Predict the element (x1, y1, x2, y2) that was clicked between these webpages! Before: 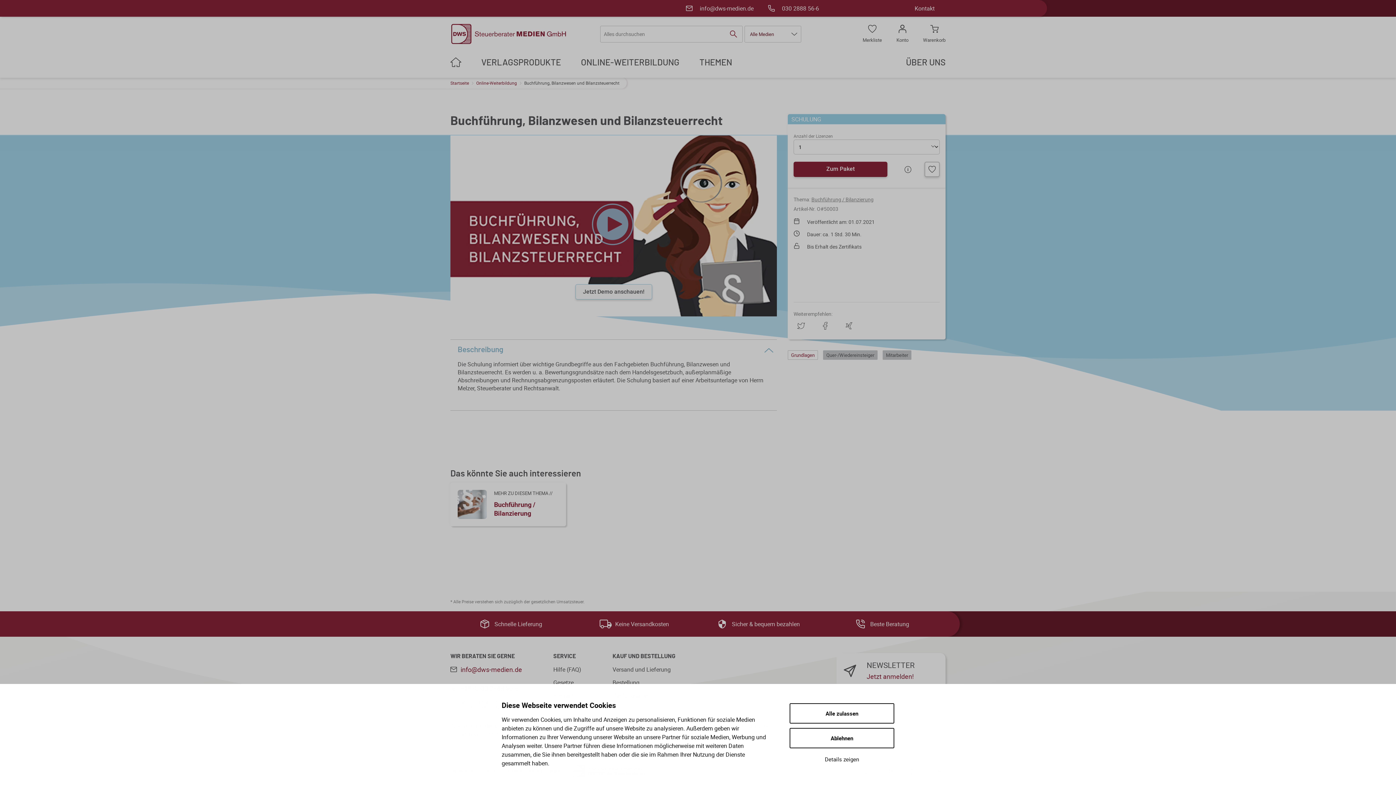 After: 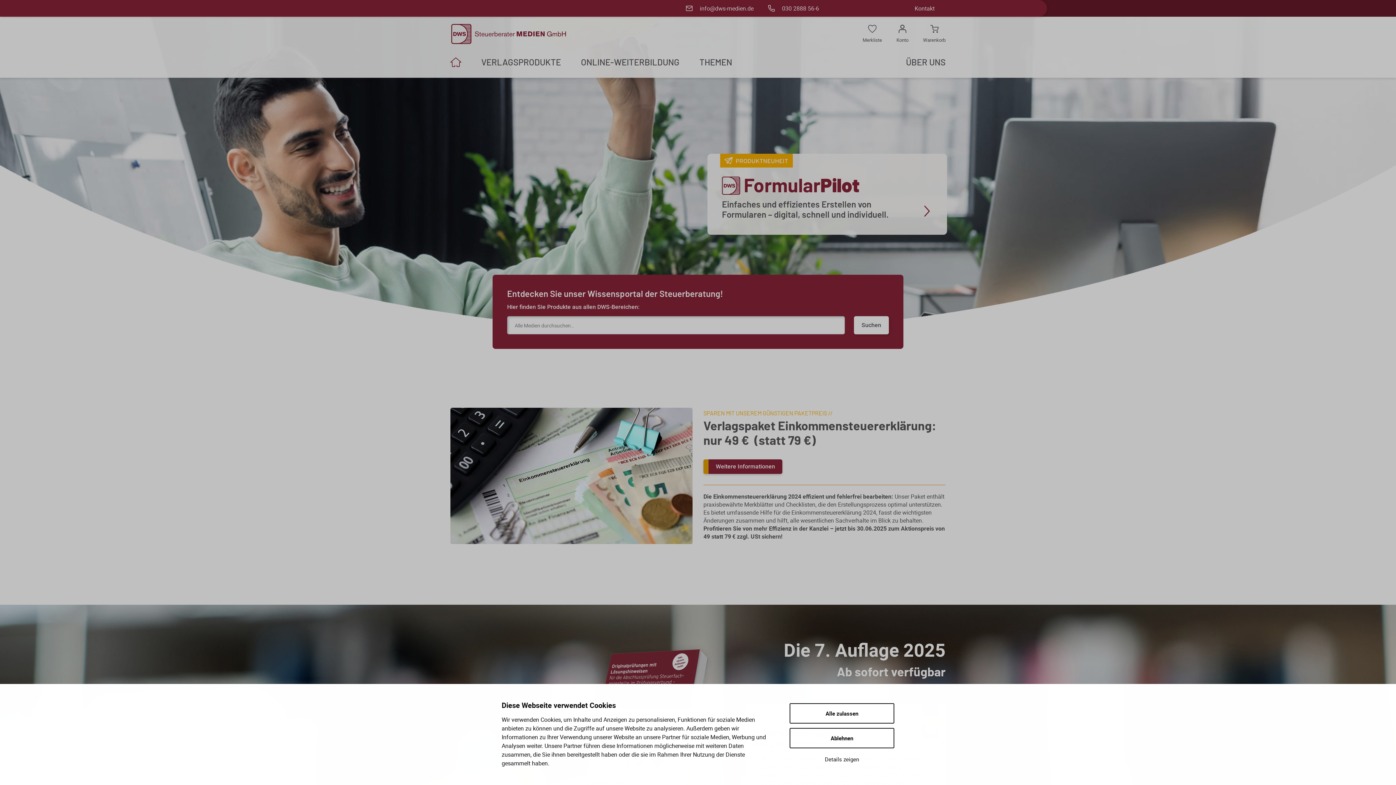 Action: label: Startseite bbox: (450, 80, 469, 85)